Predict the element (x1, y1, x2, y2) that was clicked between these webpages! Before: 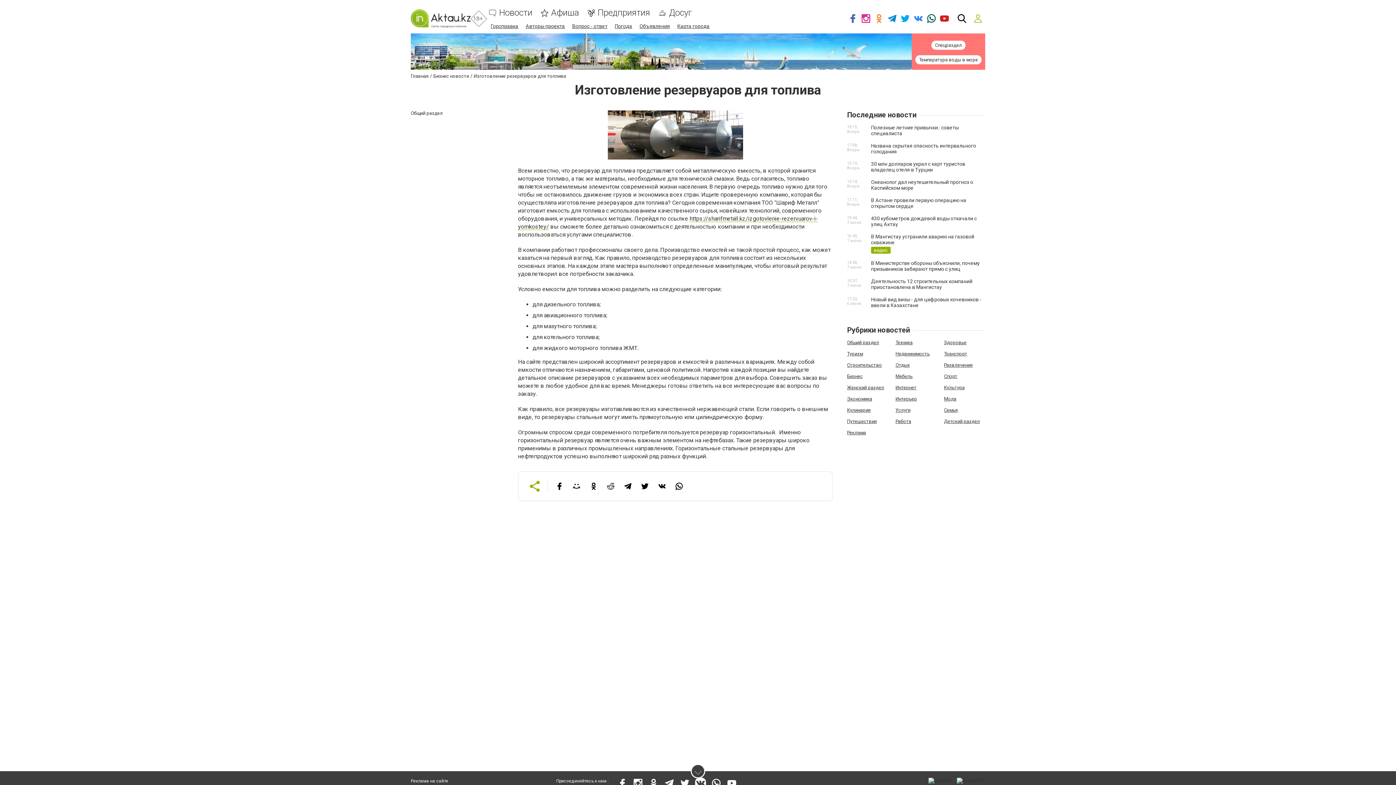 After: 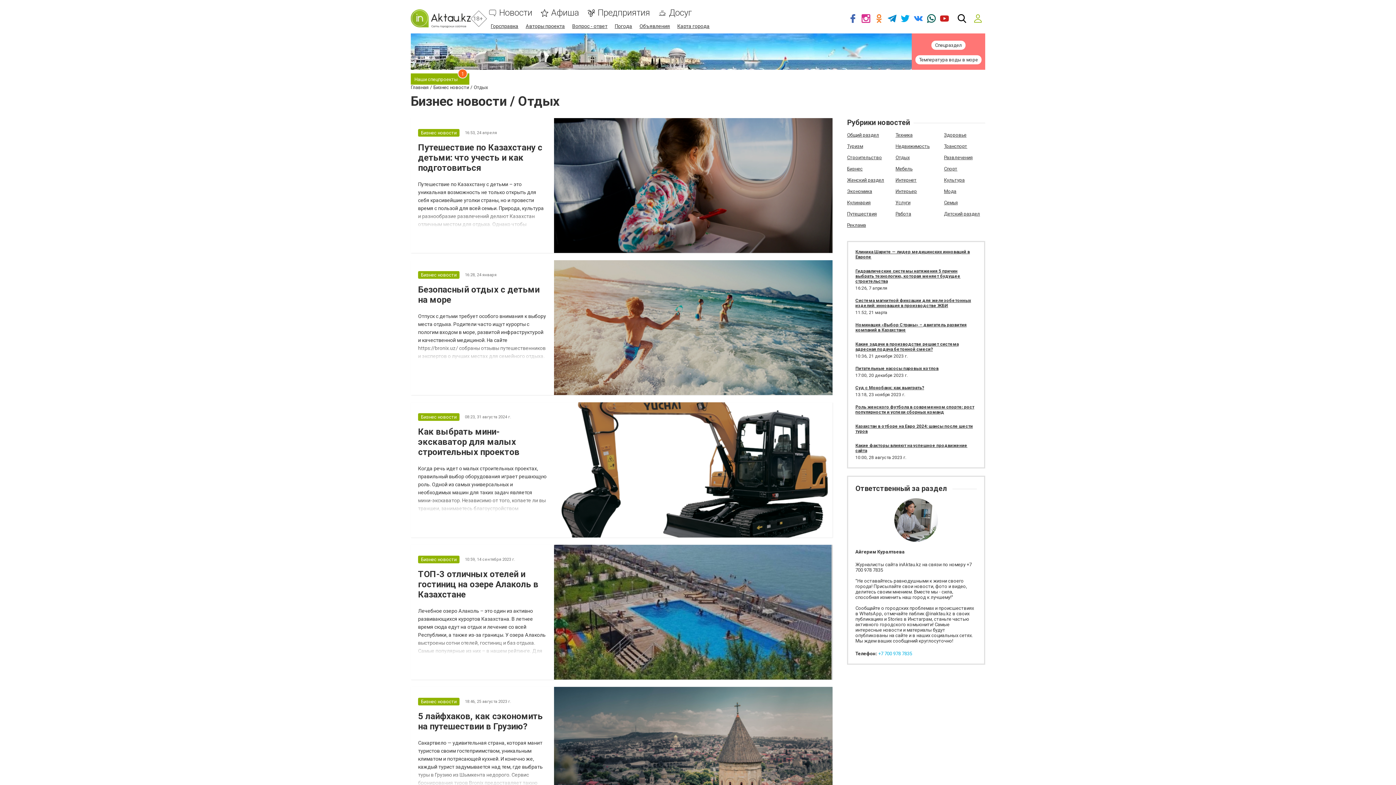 Action: bbox: (895, 362, 909, 368) label: Отдых